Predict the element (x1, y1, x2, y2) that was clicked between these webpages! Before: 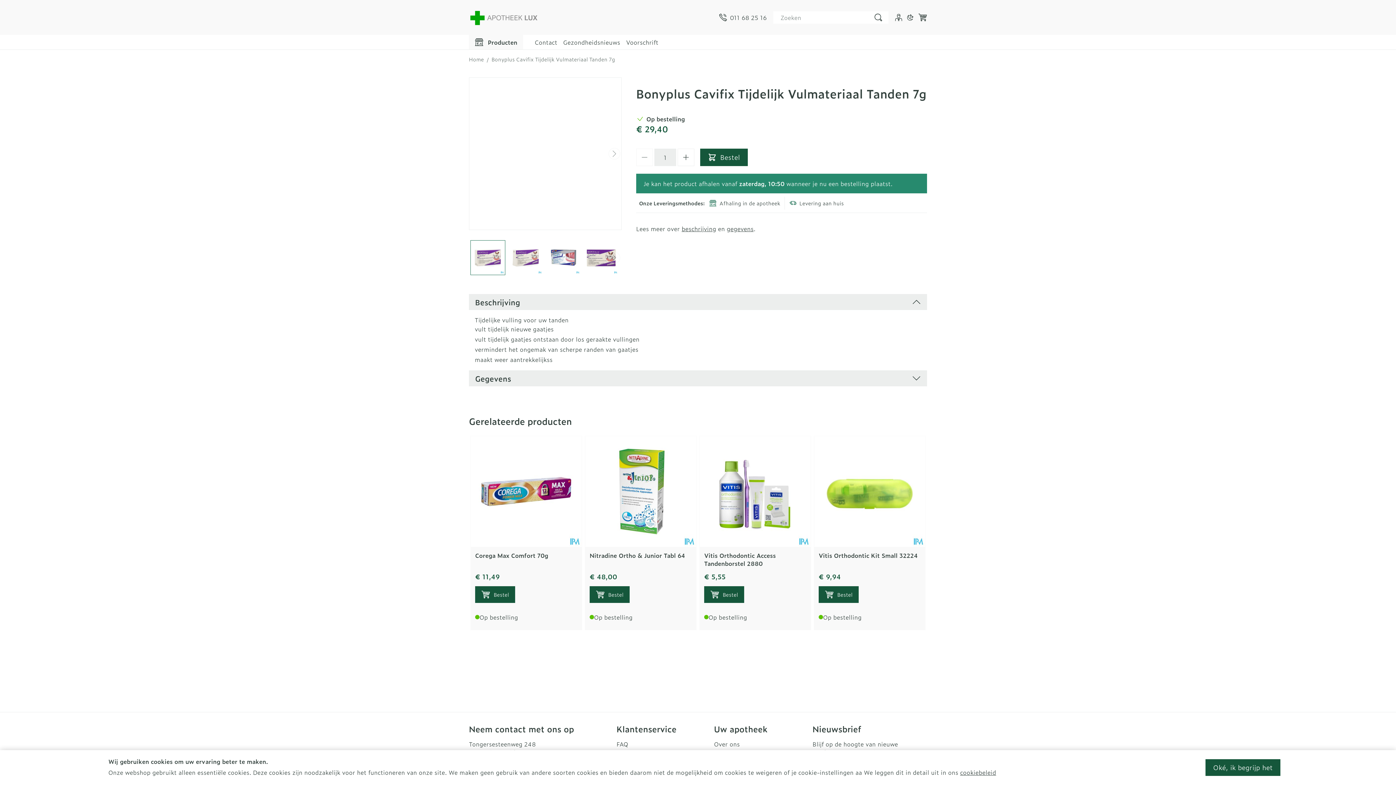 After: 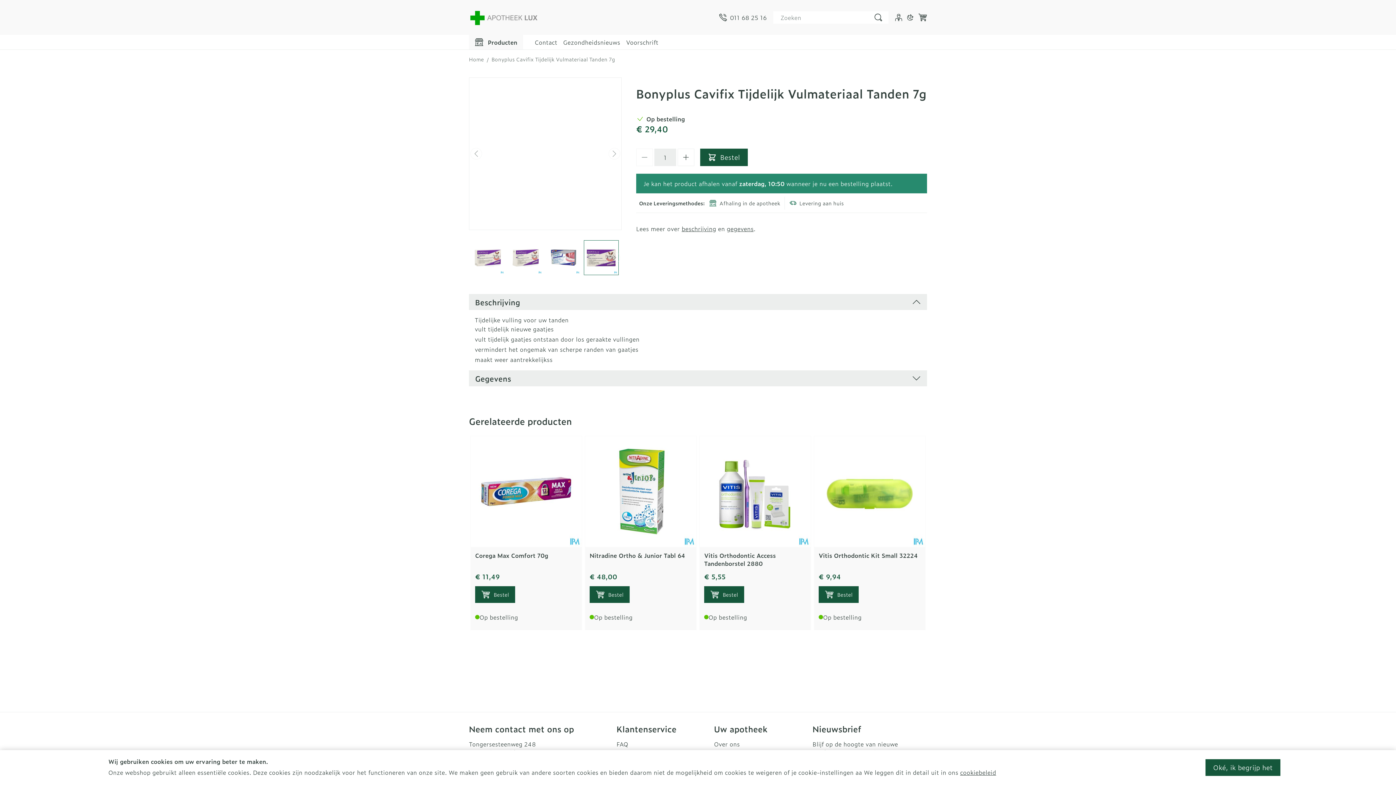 Action: bbox: (585, 241, 617, 274) label: View larger image